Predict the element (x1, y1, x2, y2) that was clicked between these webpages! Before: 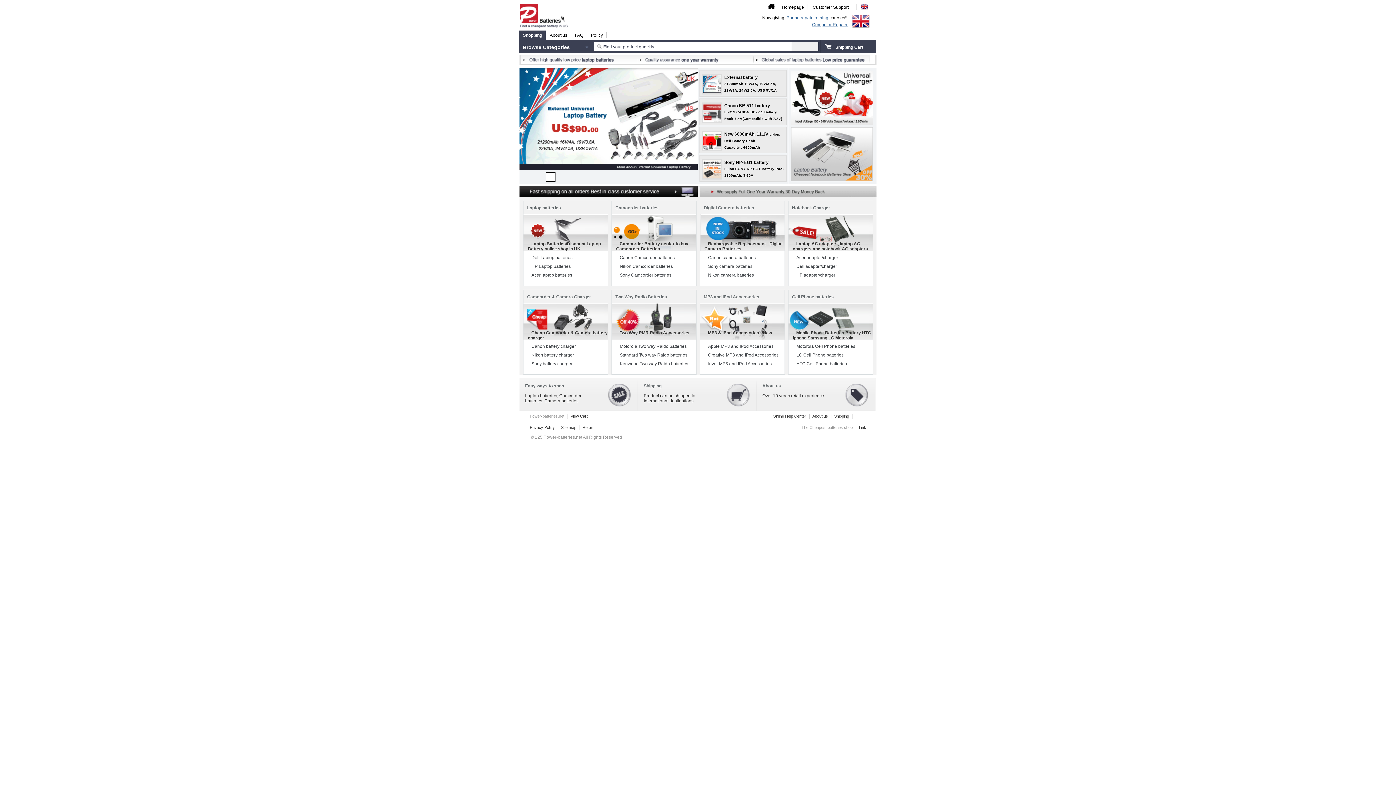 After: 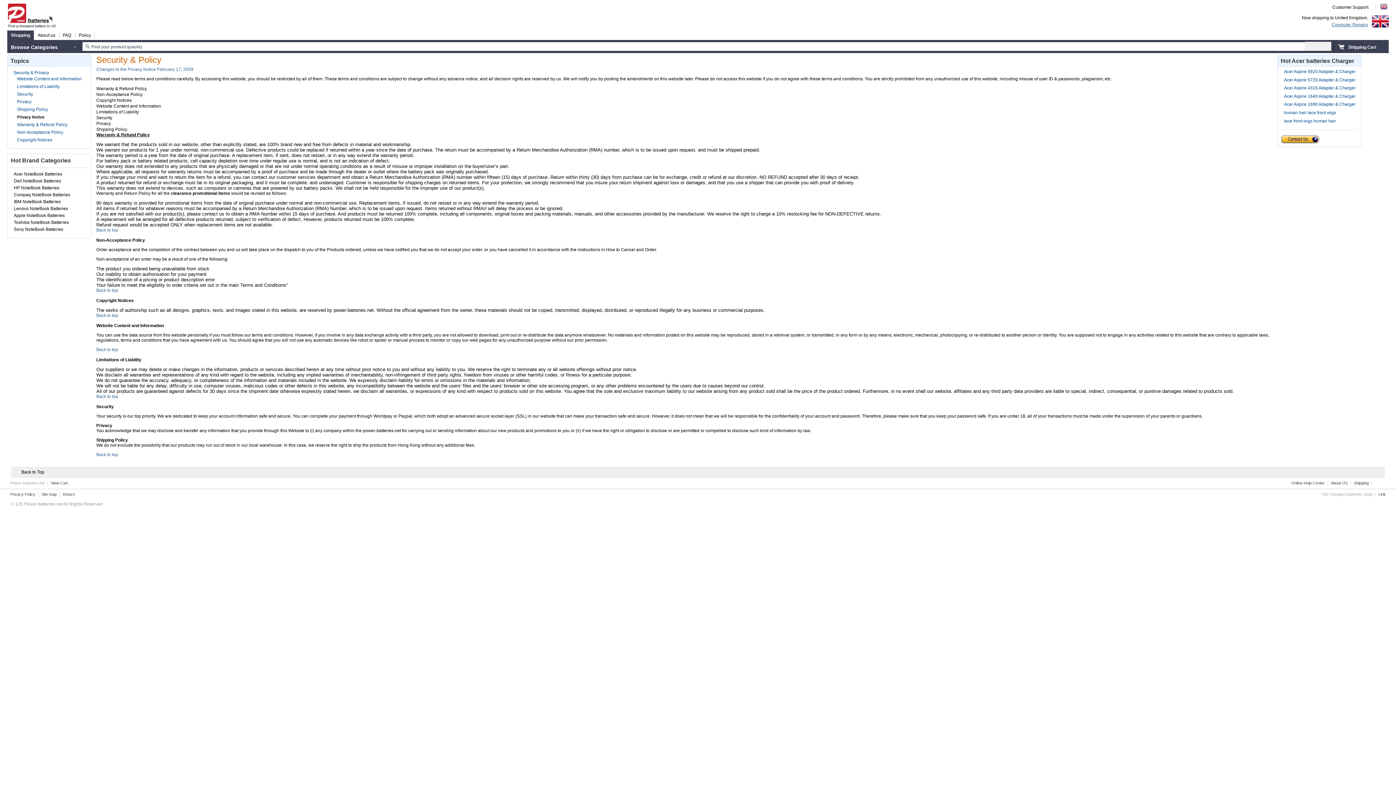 Action: bbox: (637, 60, 753, 65)